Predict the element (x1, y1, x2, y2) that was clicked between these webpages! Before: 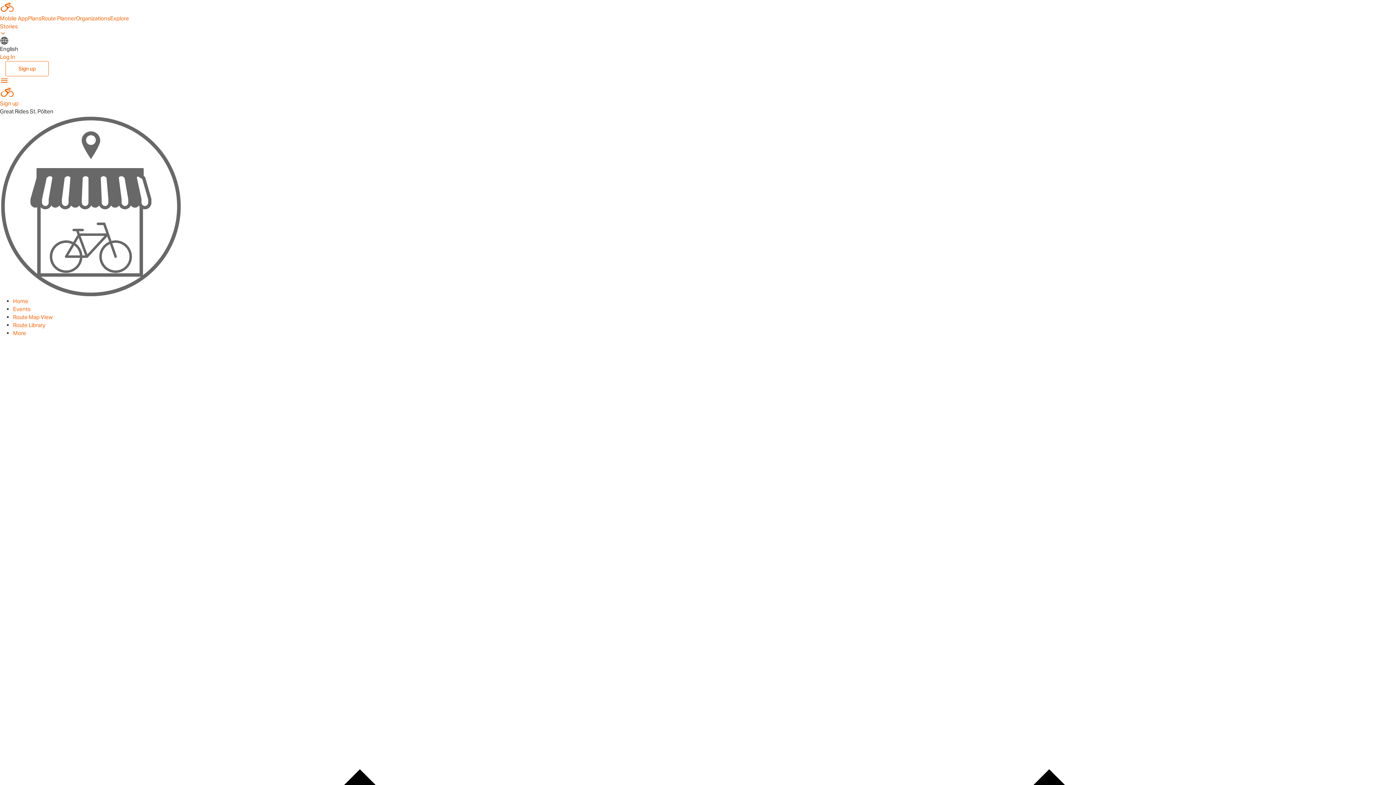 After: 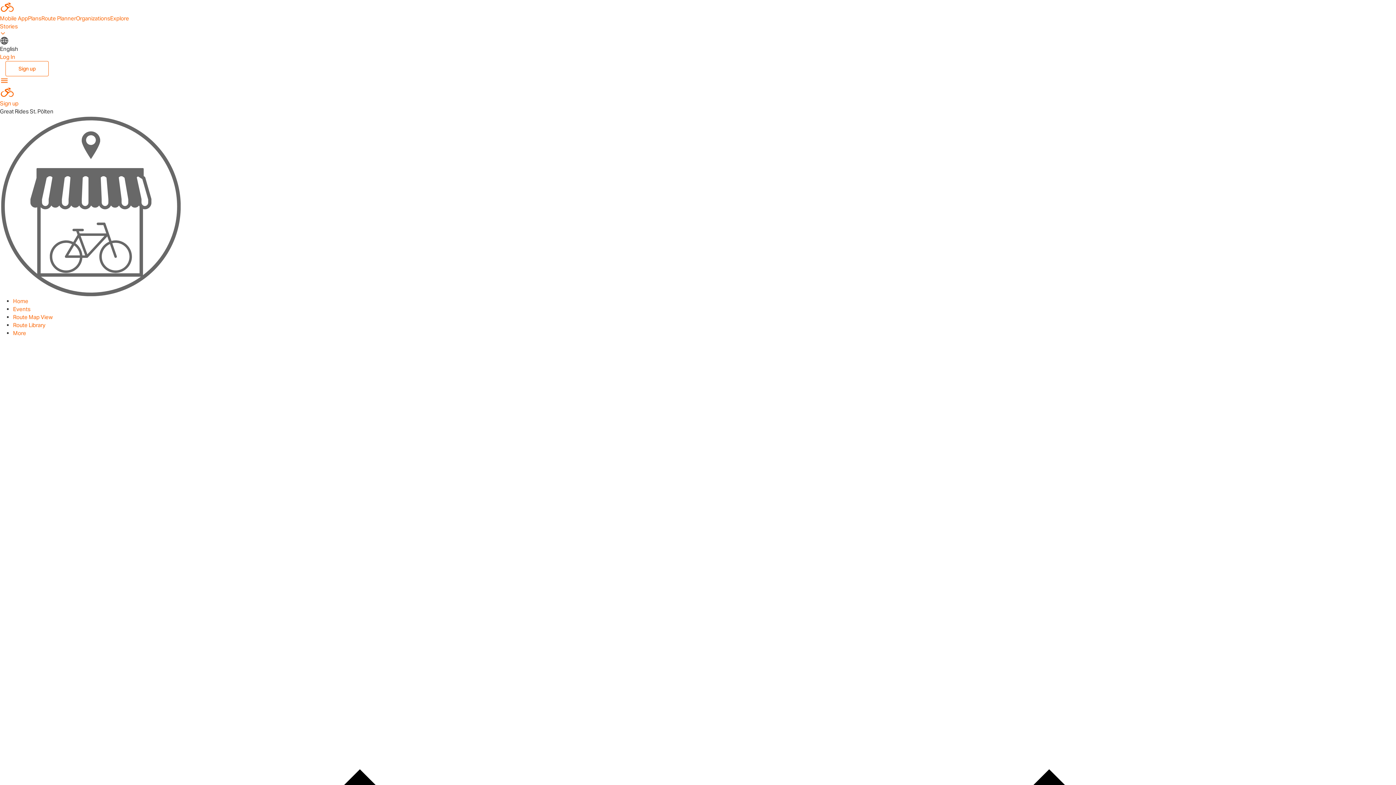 Action: bbox: (13, 321, 45, 328) label: Route Library